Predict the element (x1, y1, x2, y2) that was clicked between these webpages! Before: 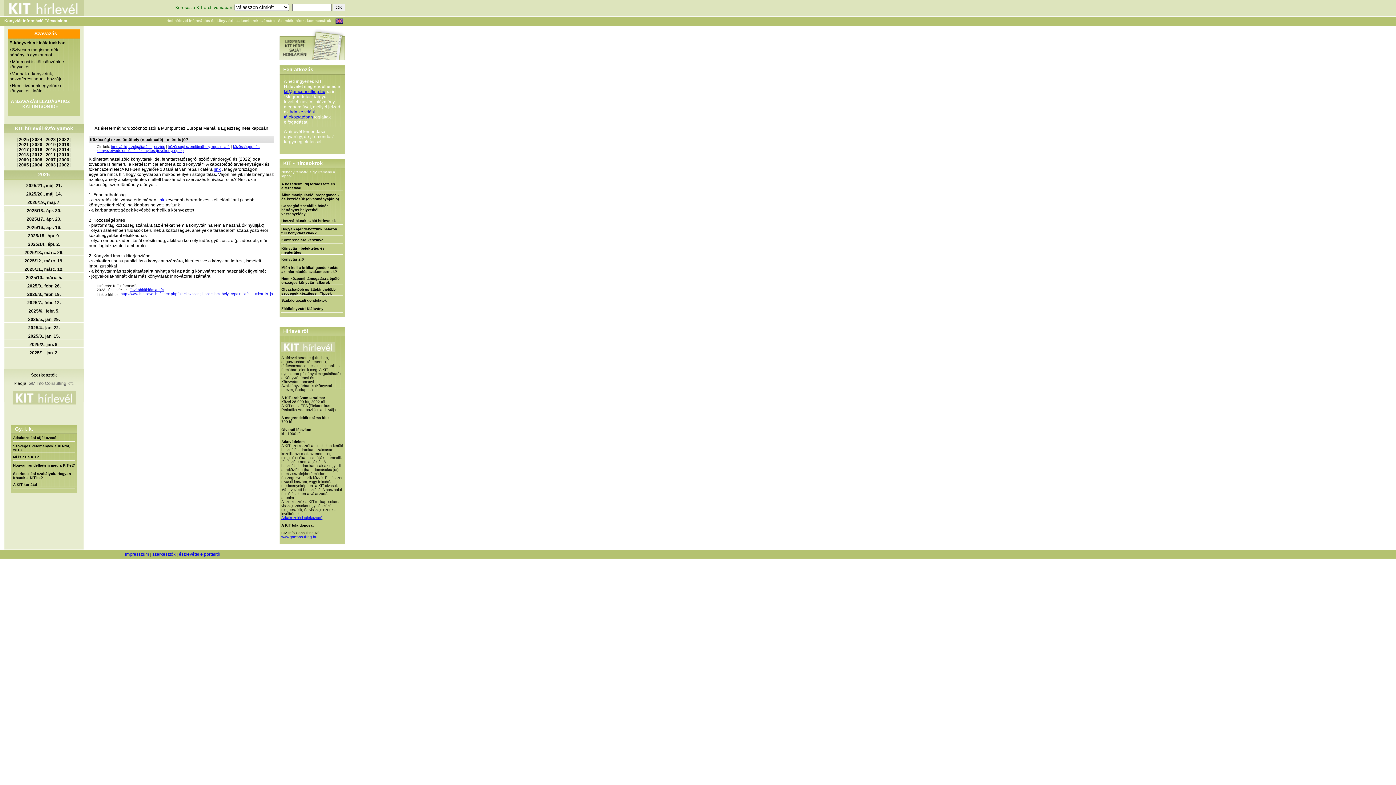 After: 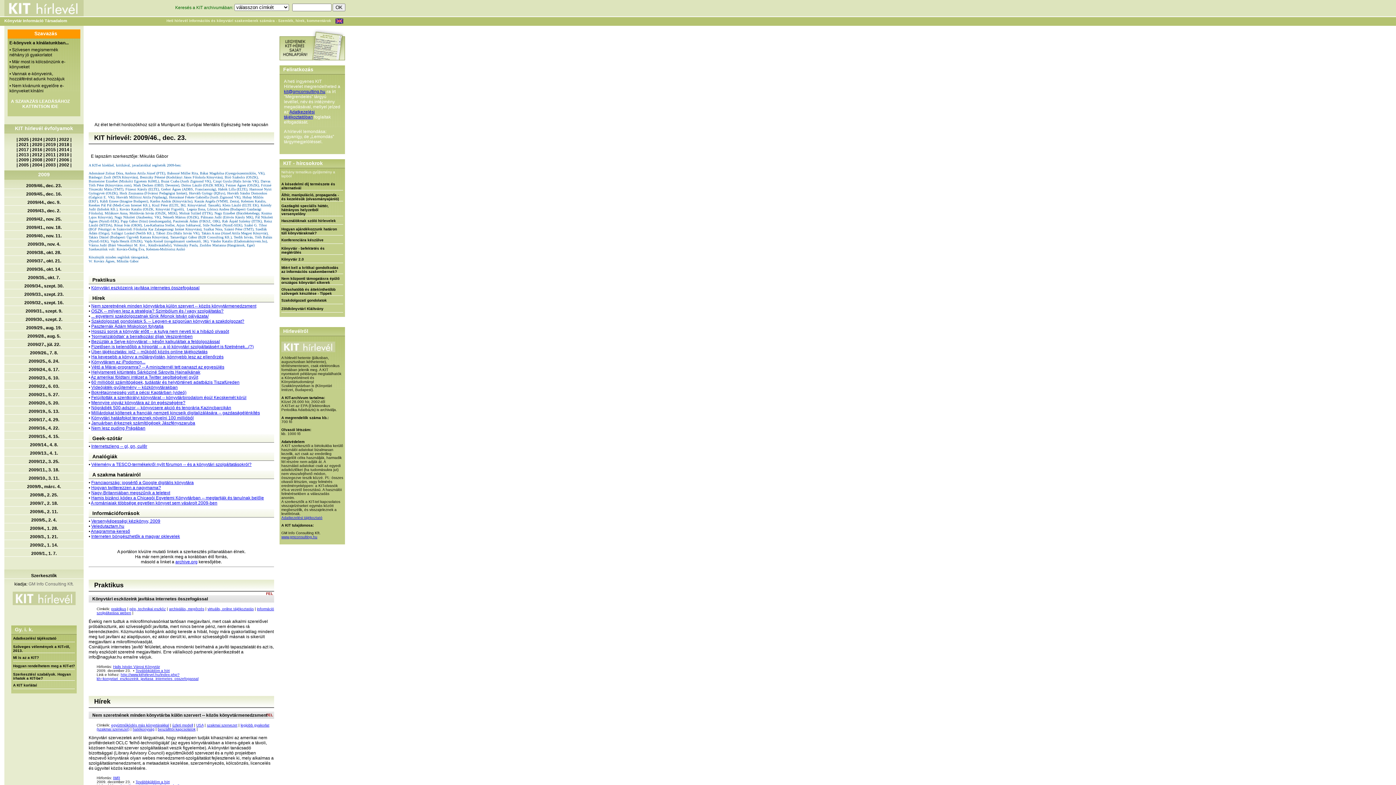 Action: bbox: (18, 157, 28, 162) label: 2009